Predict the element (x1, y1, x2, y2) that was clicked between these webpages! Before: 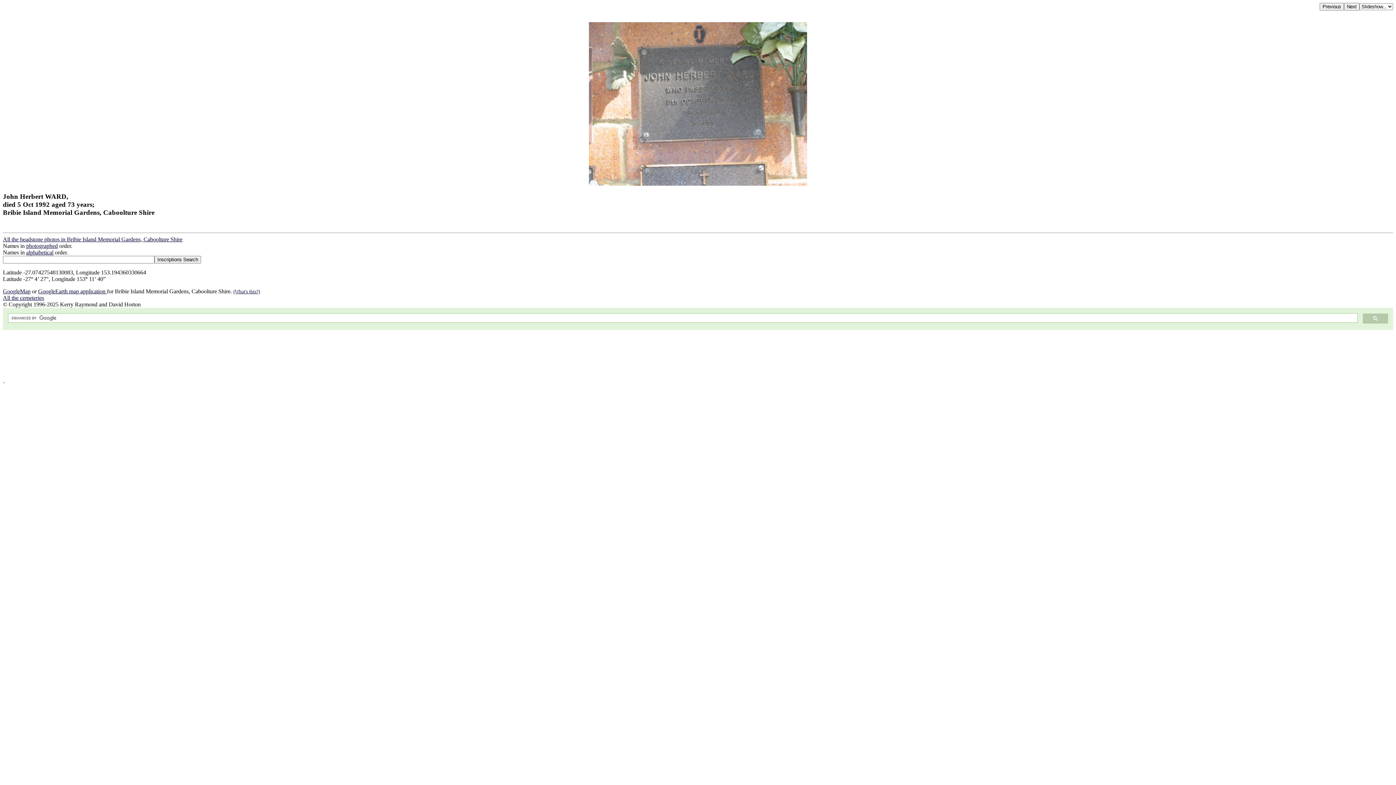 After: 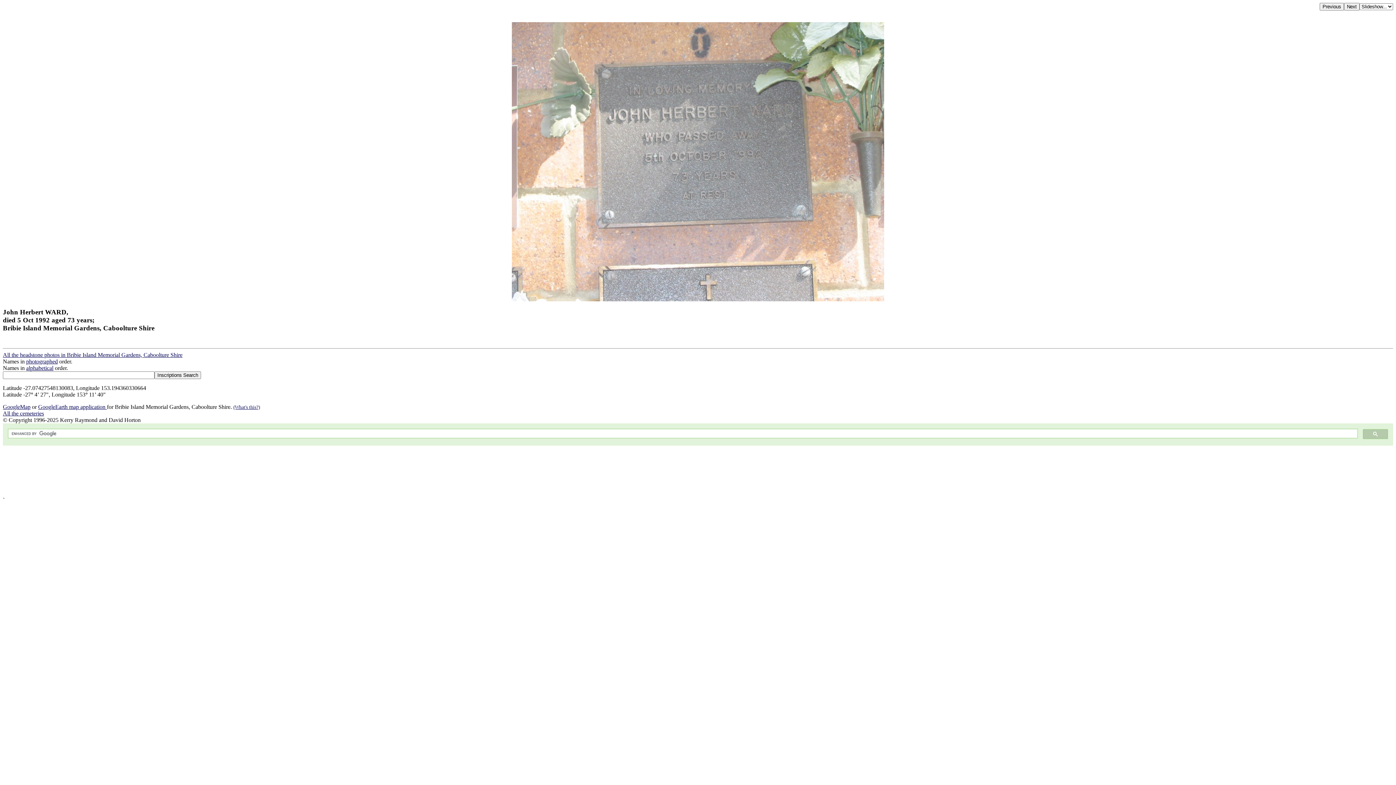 Action: bbox: (589, 180, 807, 186)